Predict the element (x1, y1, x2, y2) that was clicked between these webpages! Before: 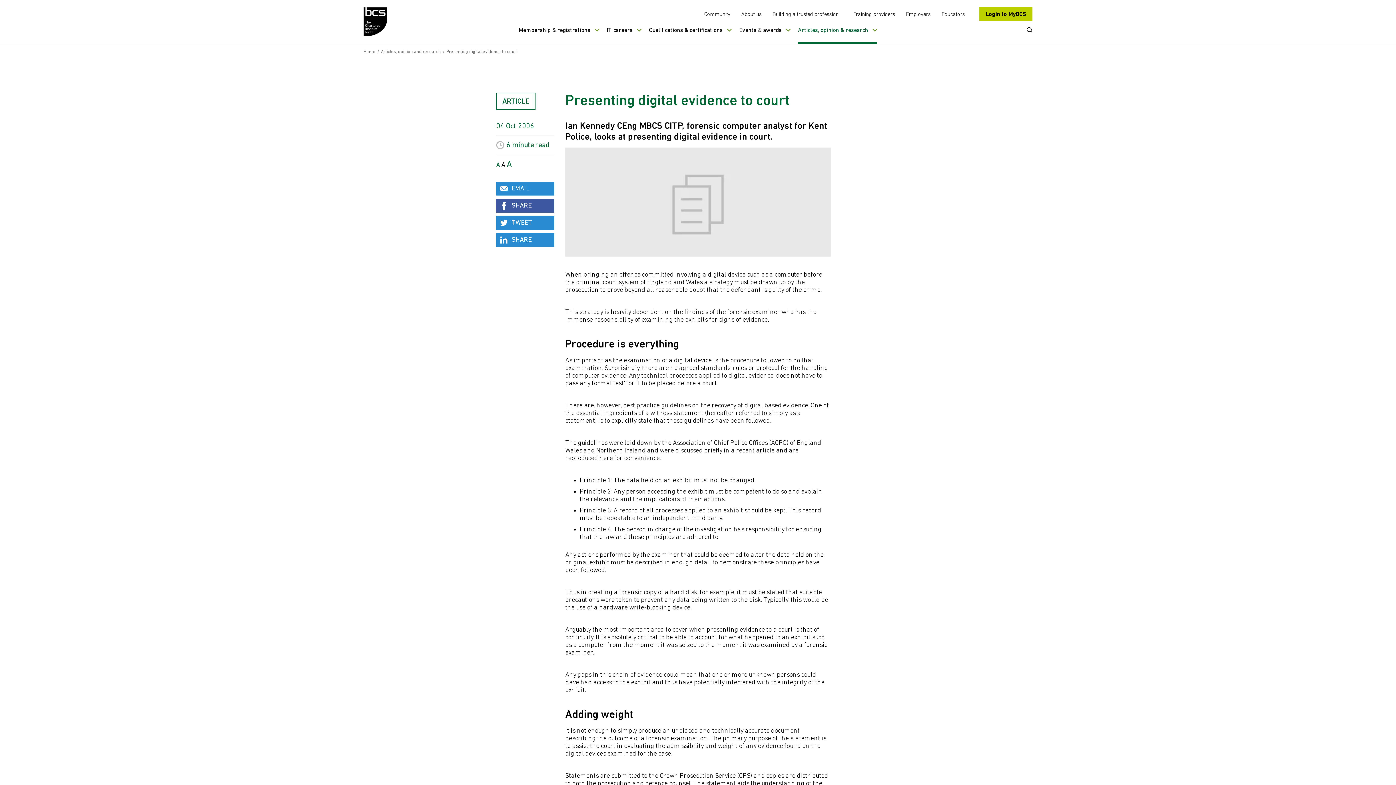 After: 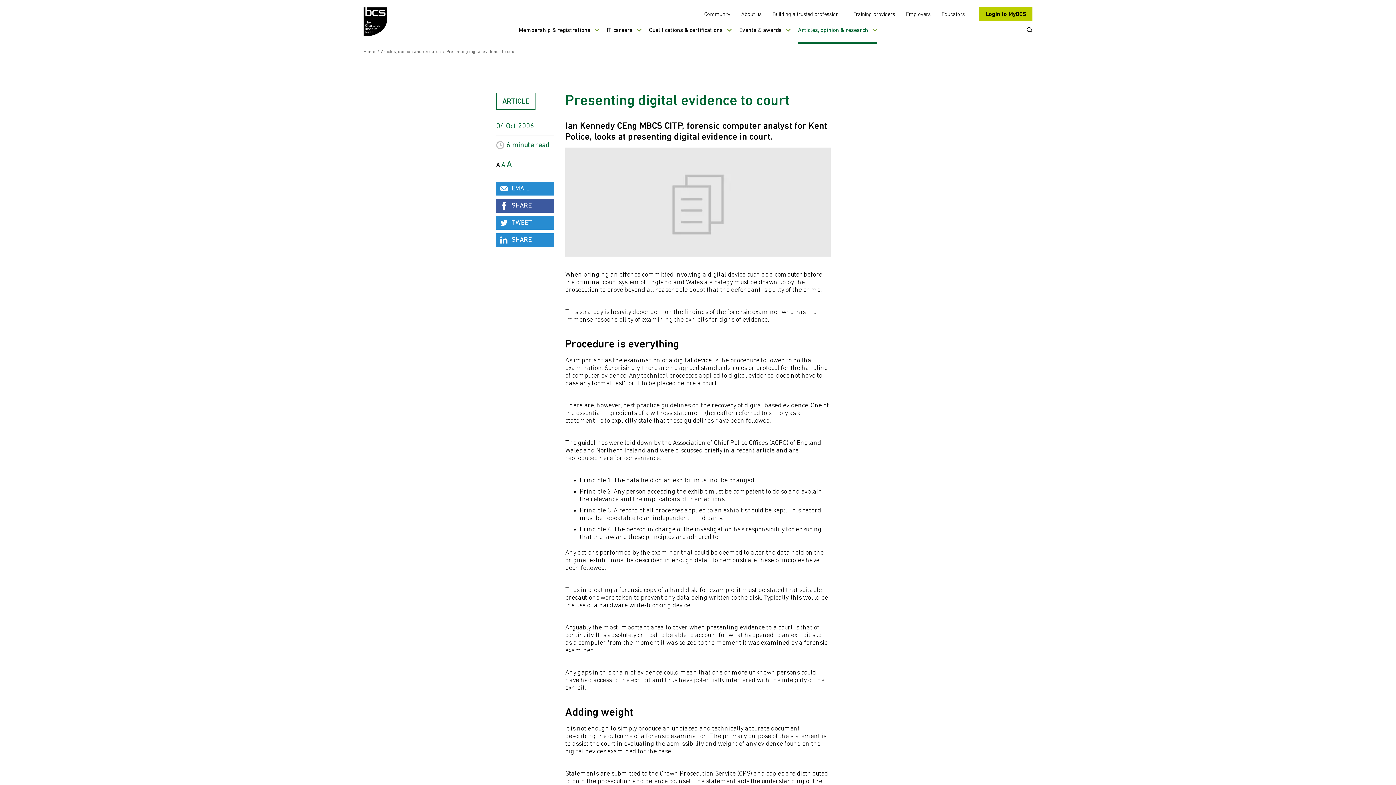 Action: bbox: (496, 162, 501, 168) label: Toggle small font size